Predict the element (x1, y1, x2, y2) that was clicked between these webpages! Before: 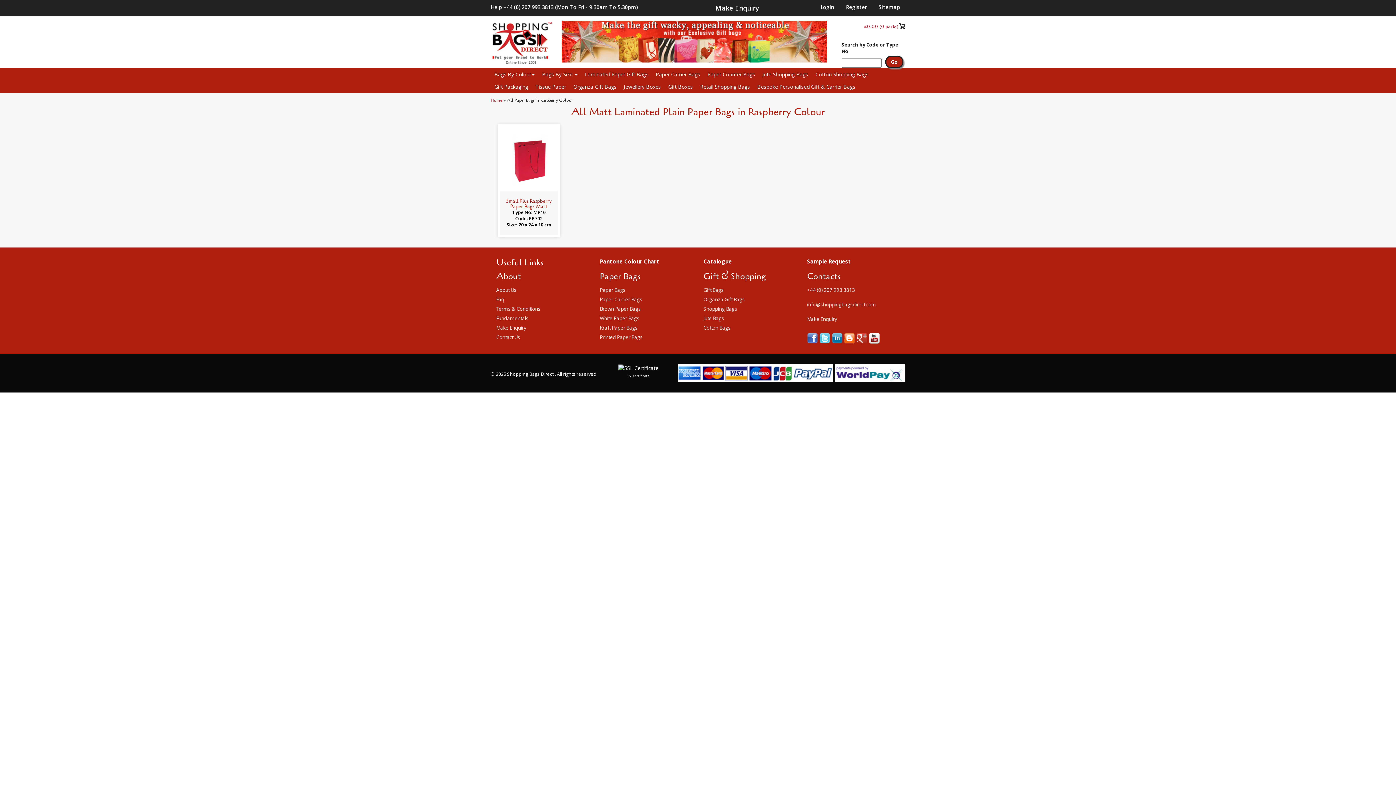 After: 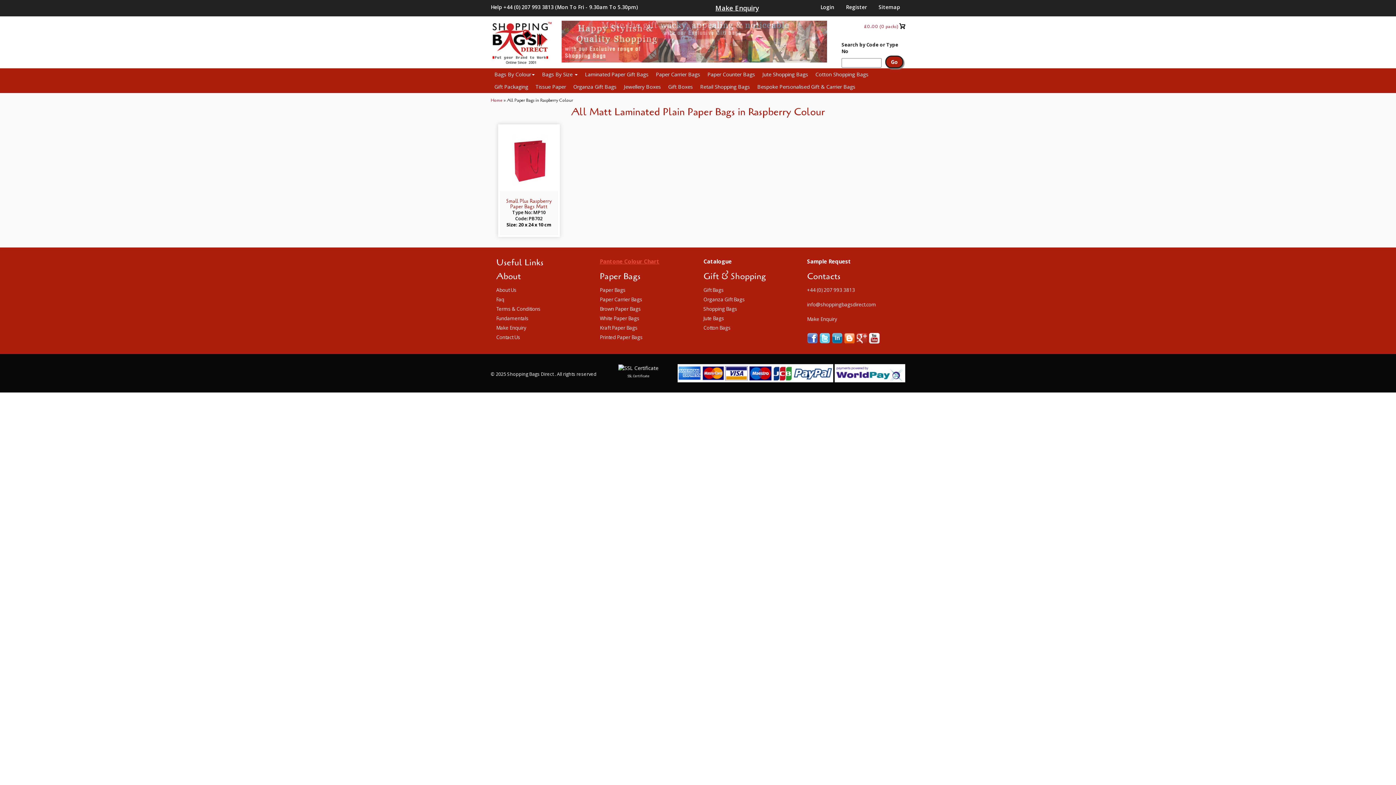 Action: bbox: (600, 257, 659, 265) label: Pantone Colour Chart